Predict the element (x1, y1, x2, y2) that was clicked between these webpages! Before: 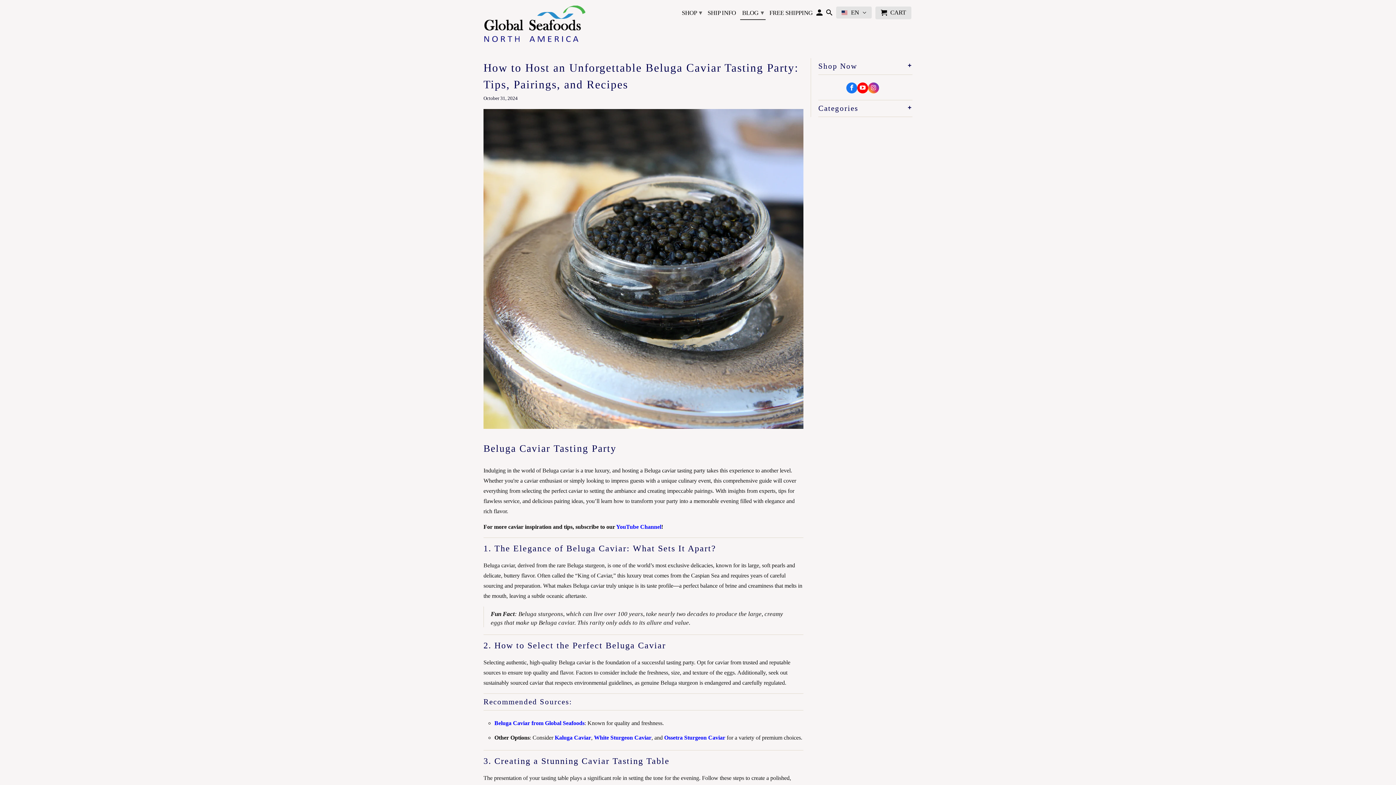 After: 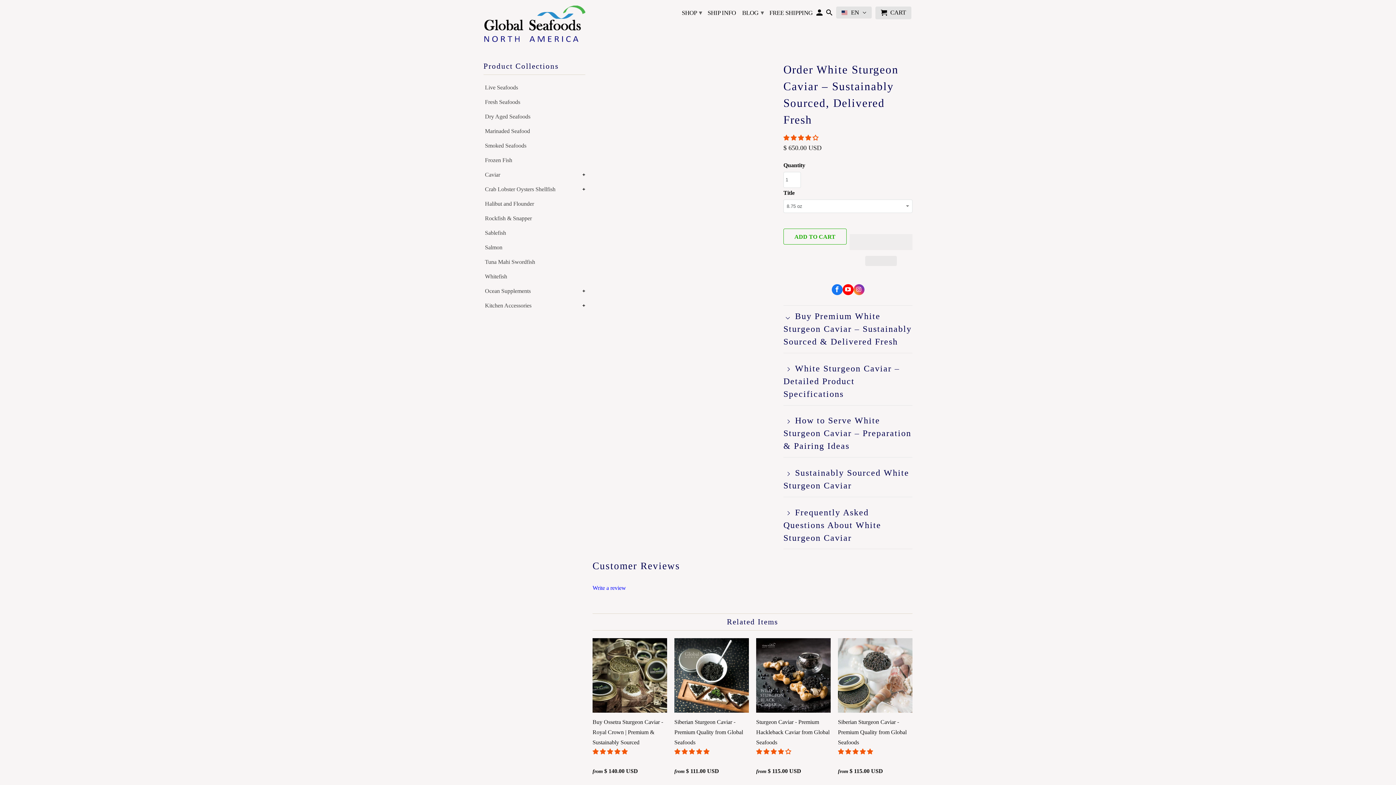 Action: label: White Sturgeon Caviar bbox: (594, 734, 651, 741)